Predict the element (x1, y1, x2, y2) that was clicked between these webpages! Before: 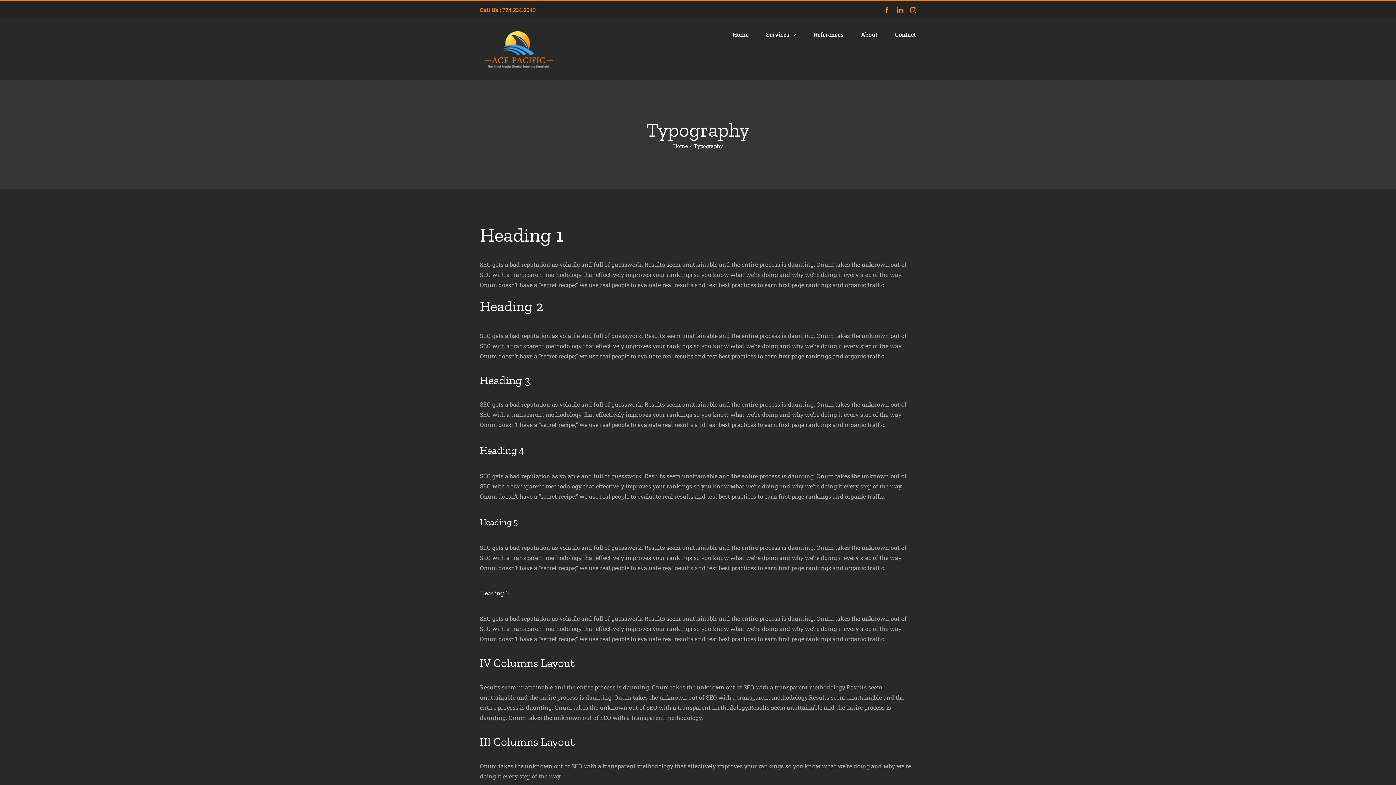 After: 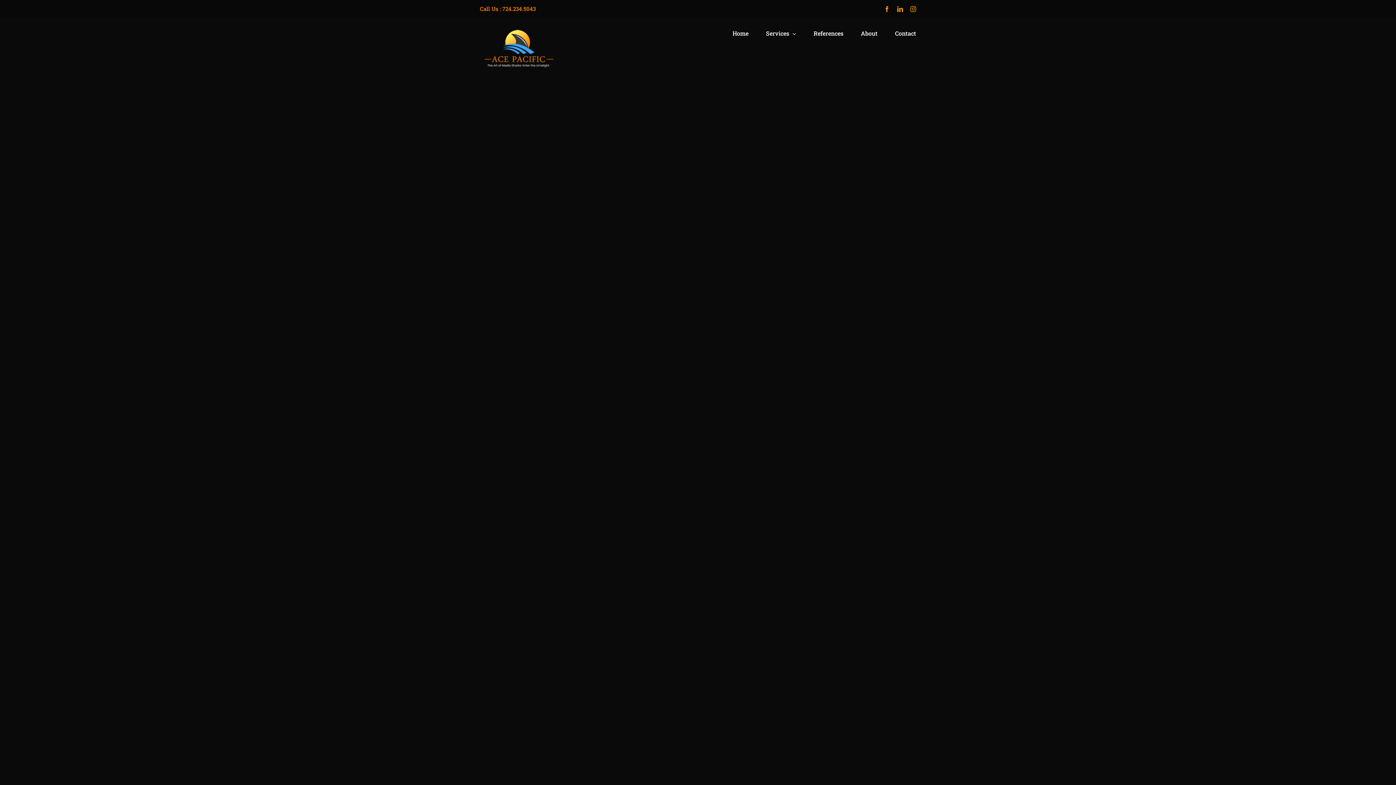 Action: label: Home bbox: (673, 142, 688, 149)